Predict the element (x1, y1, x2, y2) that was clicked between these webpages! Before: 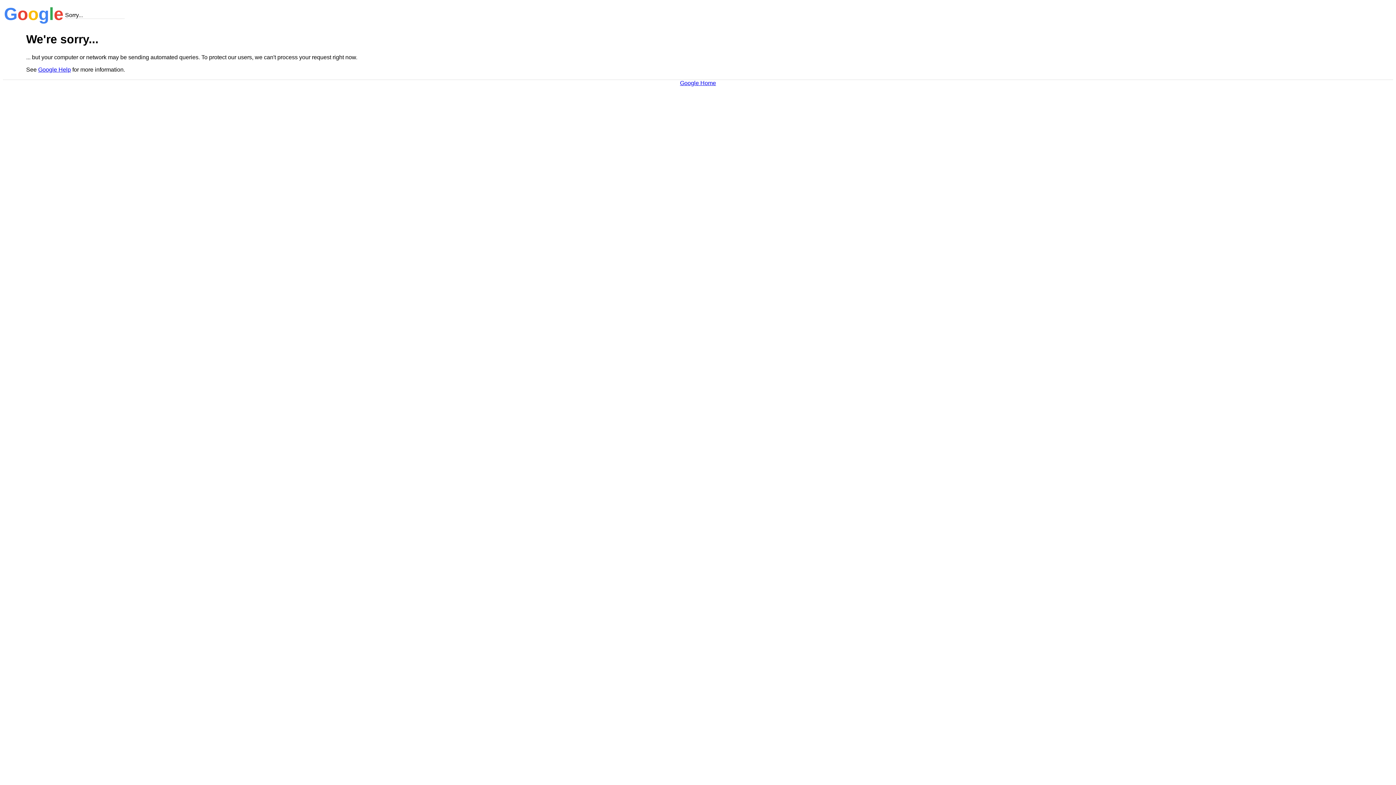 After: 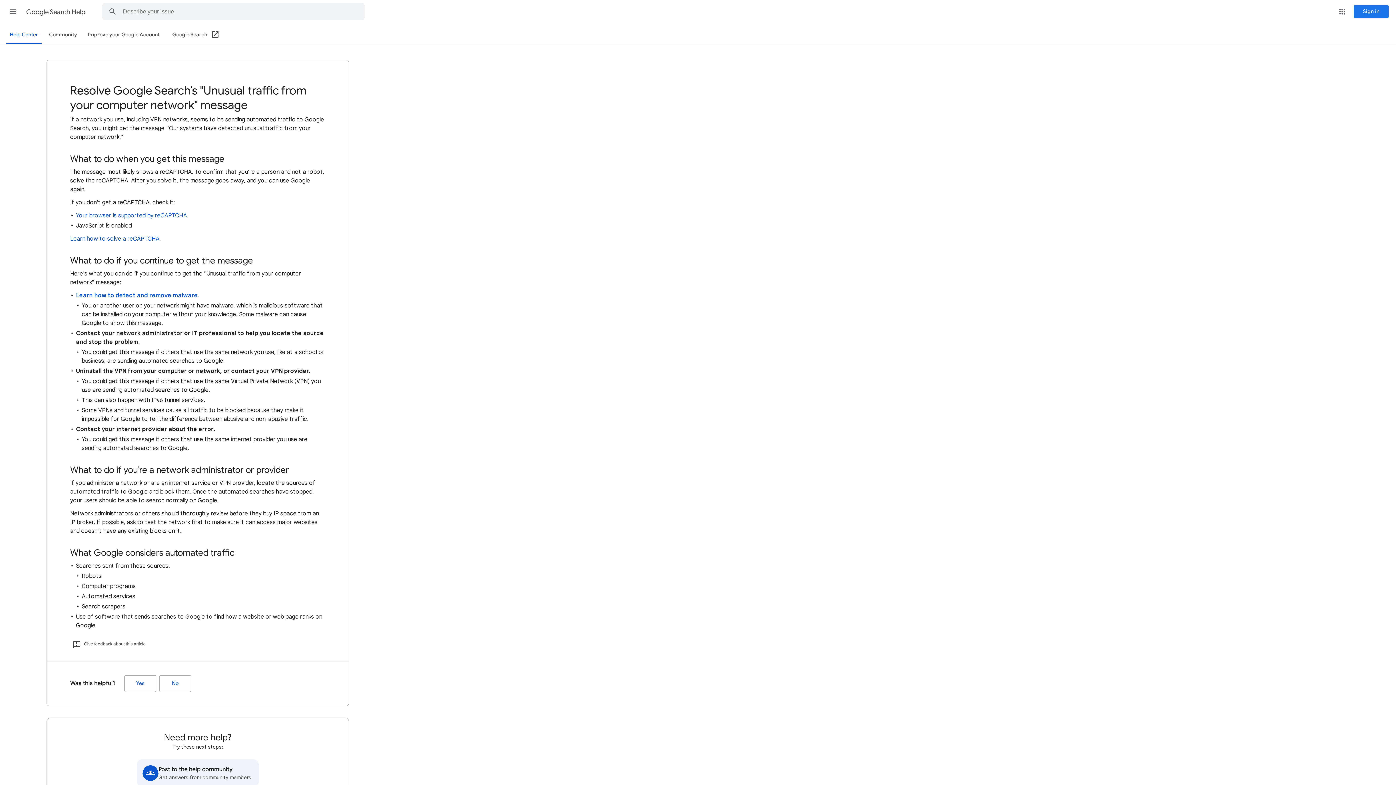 Action: label: Google Help bbox: (38, 66, 70, 72)